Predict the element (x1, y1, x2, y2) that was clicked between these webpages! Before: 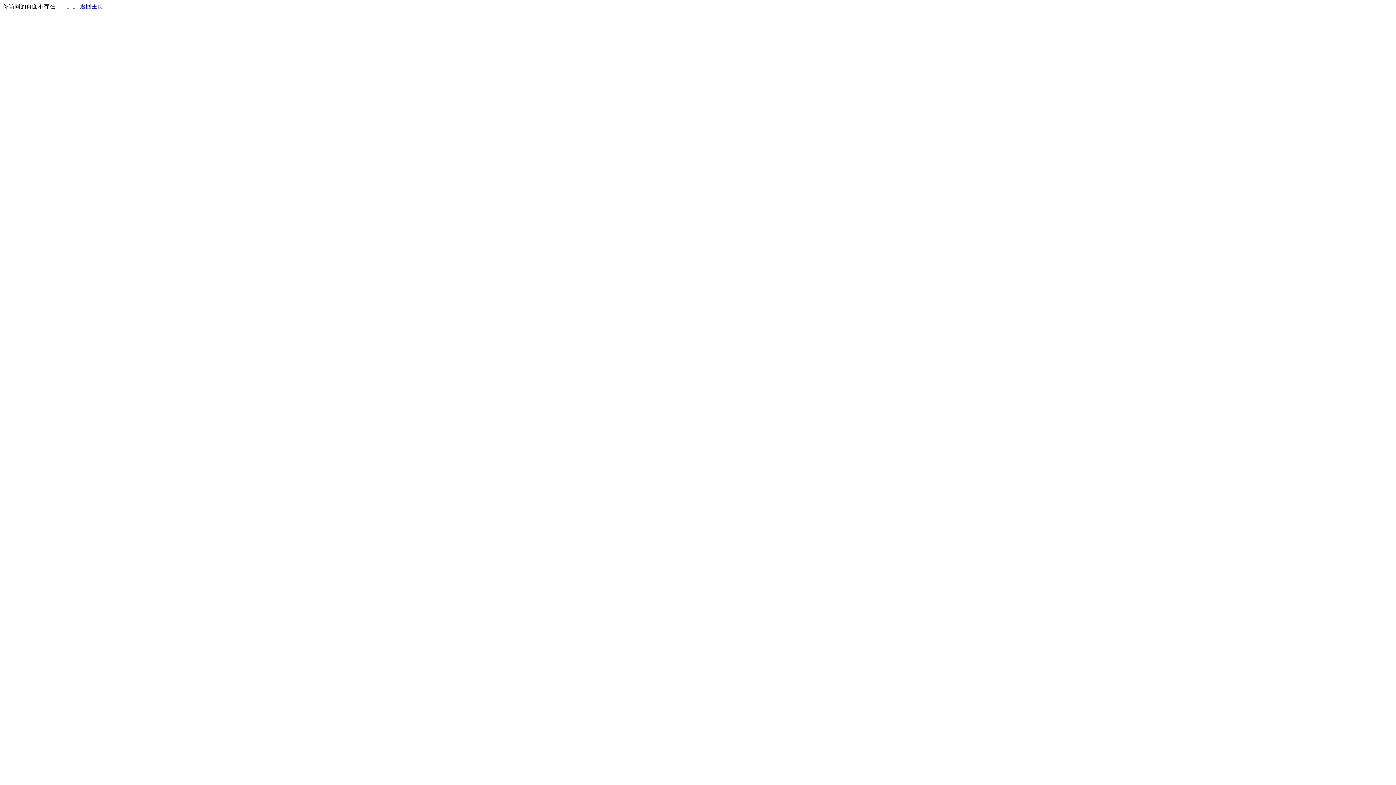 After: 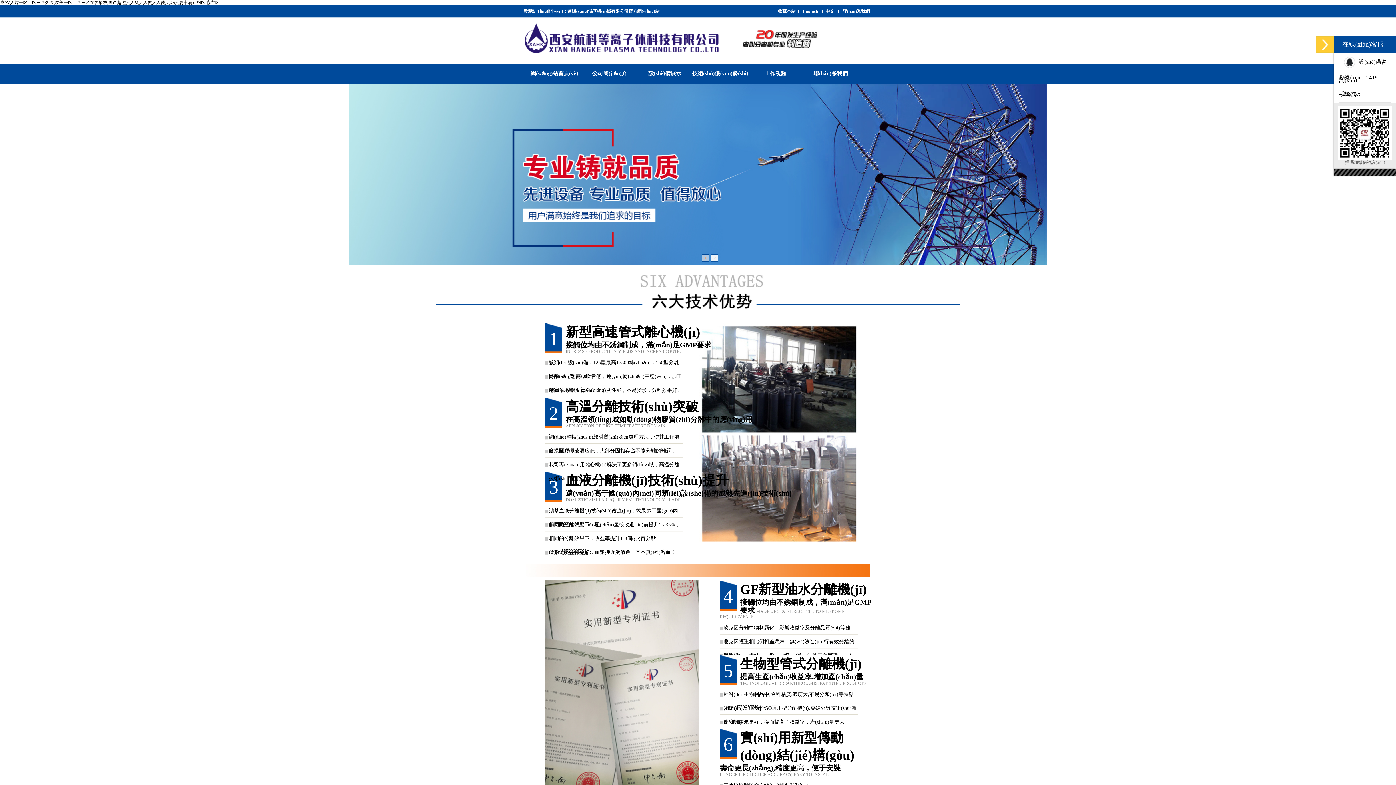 Action: bbox: (80, 3, 103, 9) label: 返回主页